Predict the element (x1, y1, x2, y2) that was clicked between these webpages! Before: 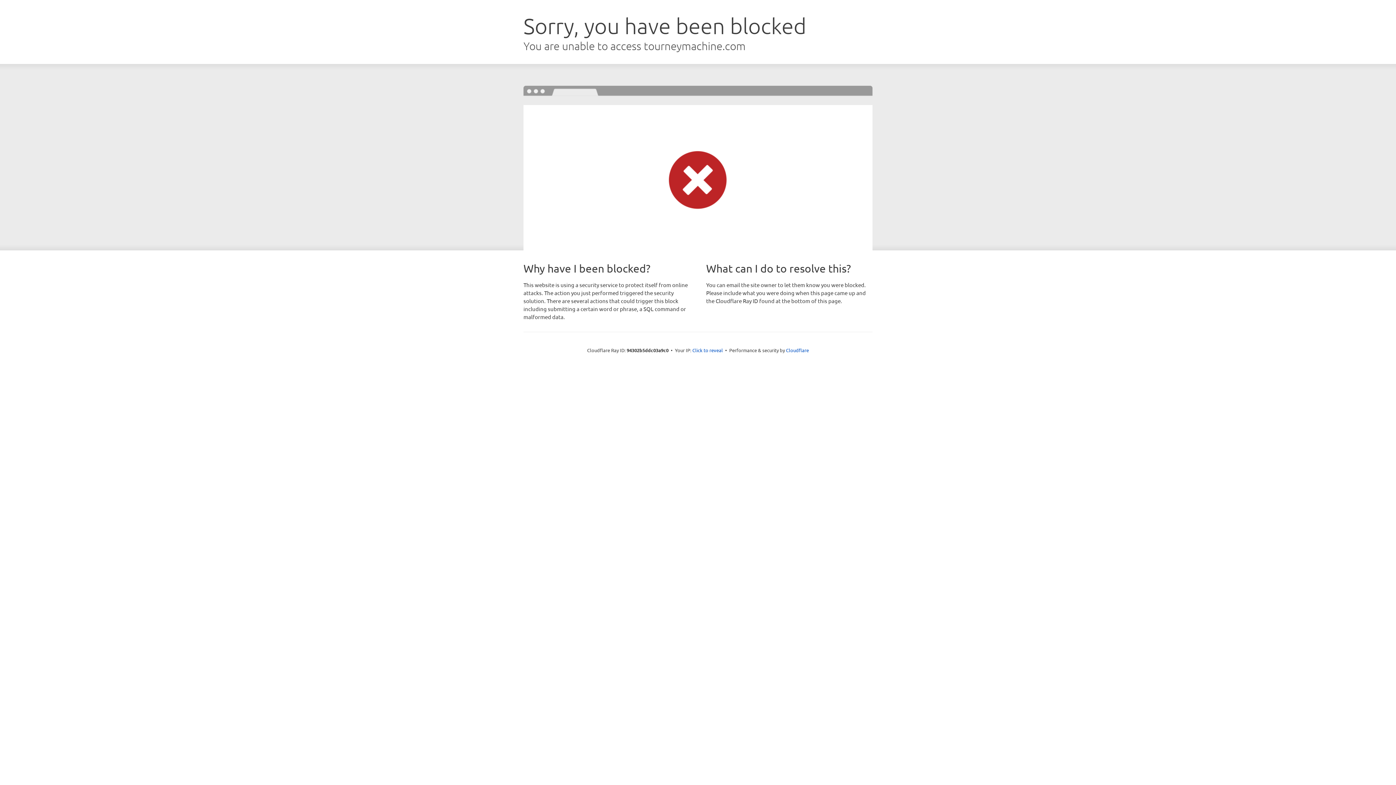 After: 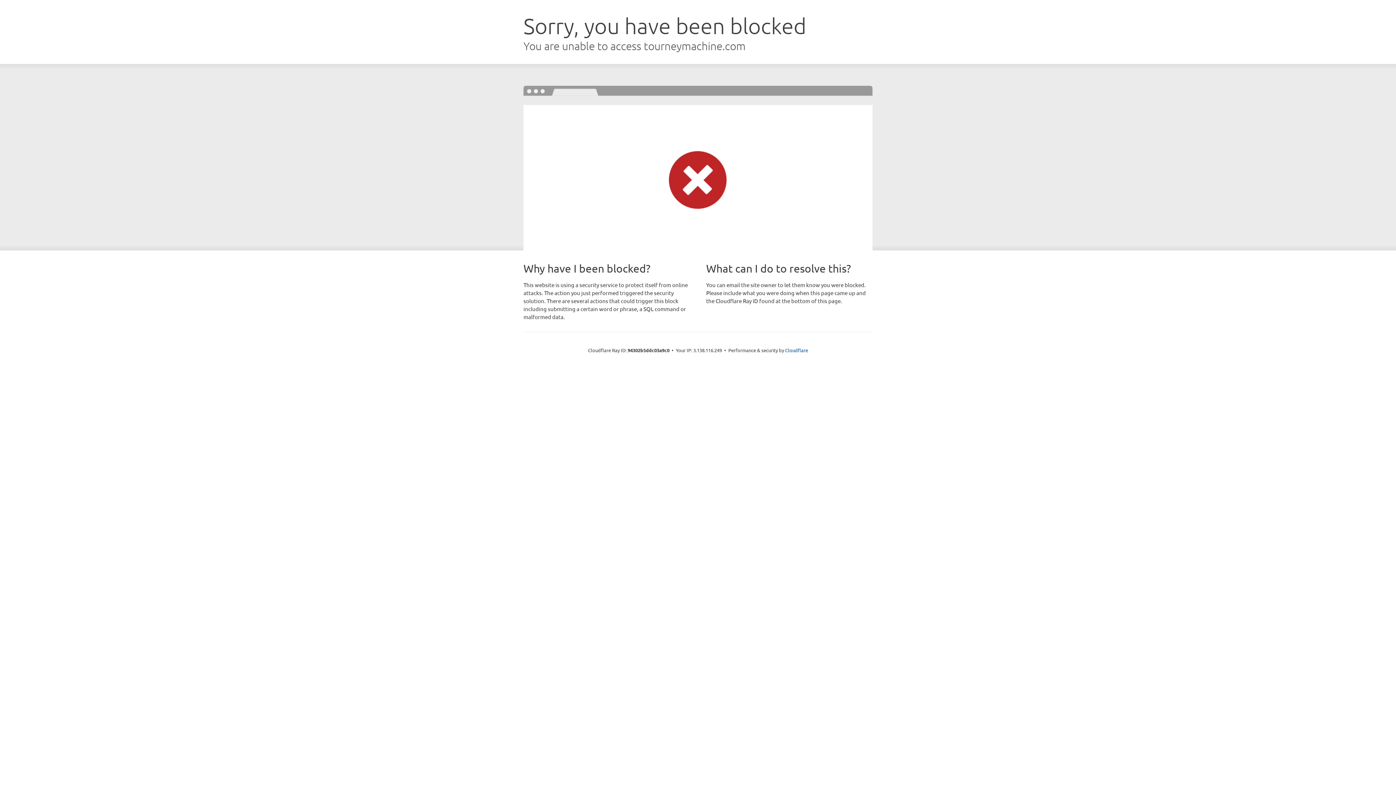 Action: bbox: (692, 346, 723, 353) label: Click to reveal